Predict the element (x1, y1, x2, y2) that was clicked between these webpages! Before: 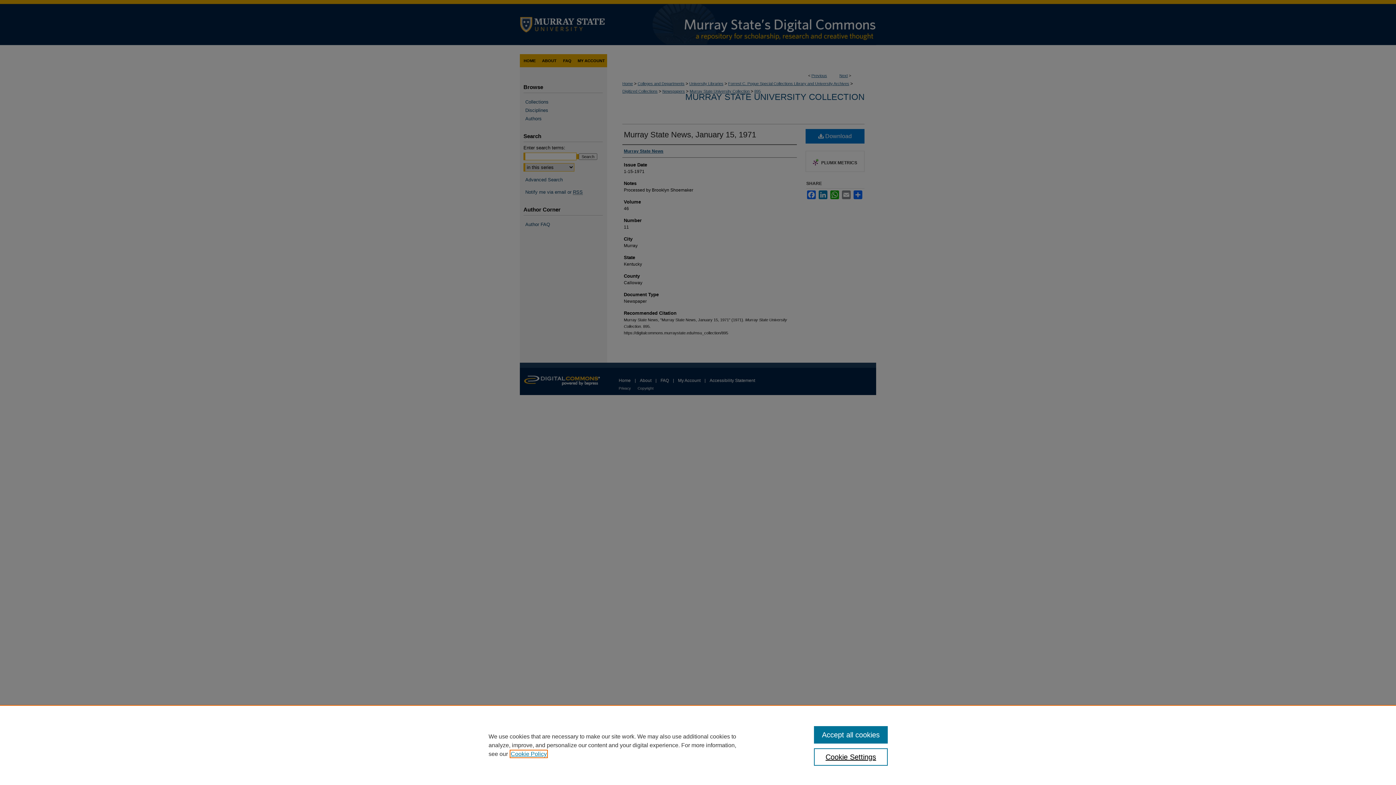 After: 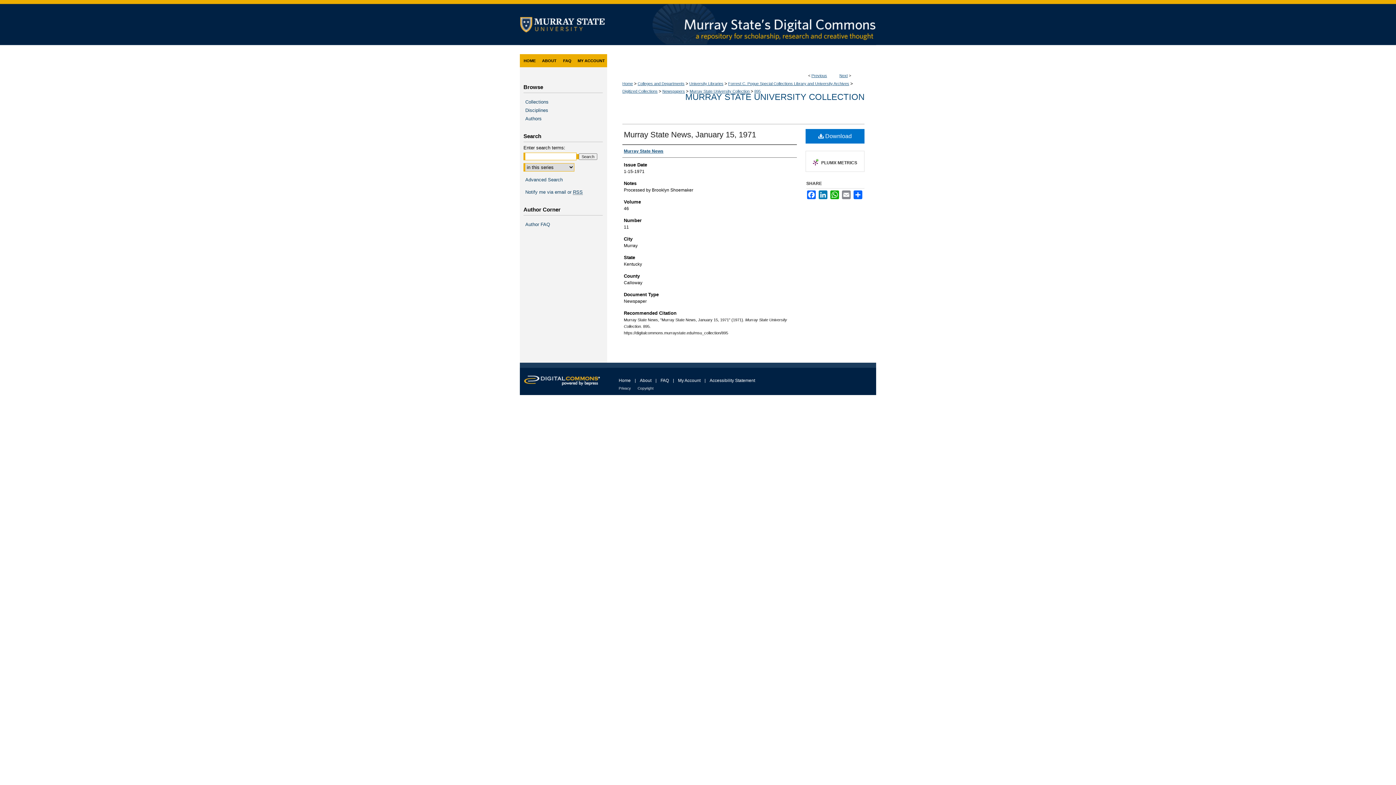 Action: bbox: (814, 726, 887, 744) label: Accept all cookies